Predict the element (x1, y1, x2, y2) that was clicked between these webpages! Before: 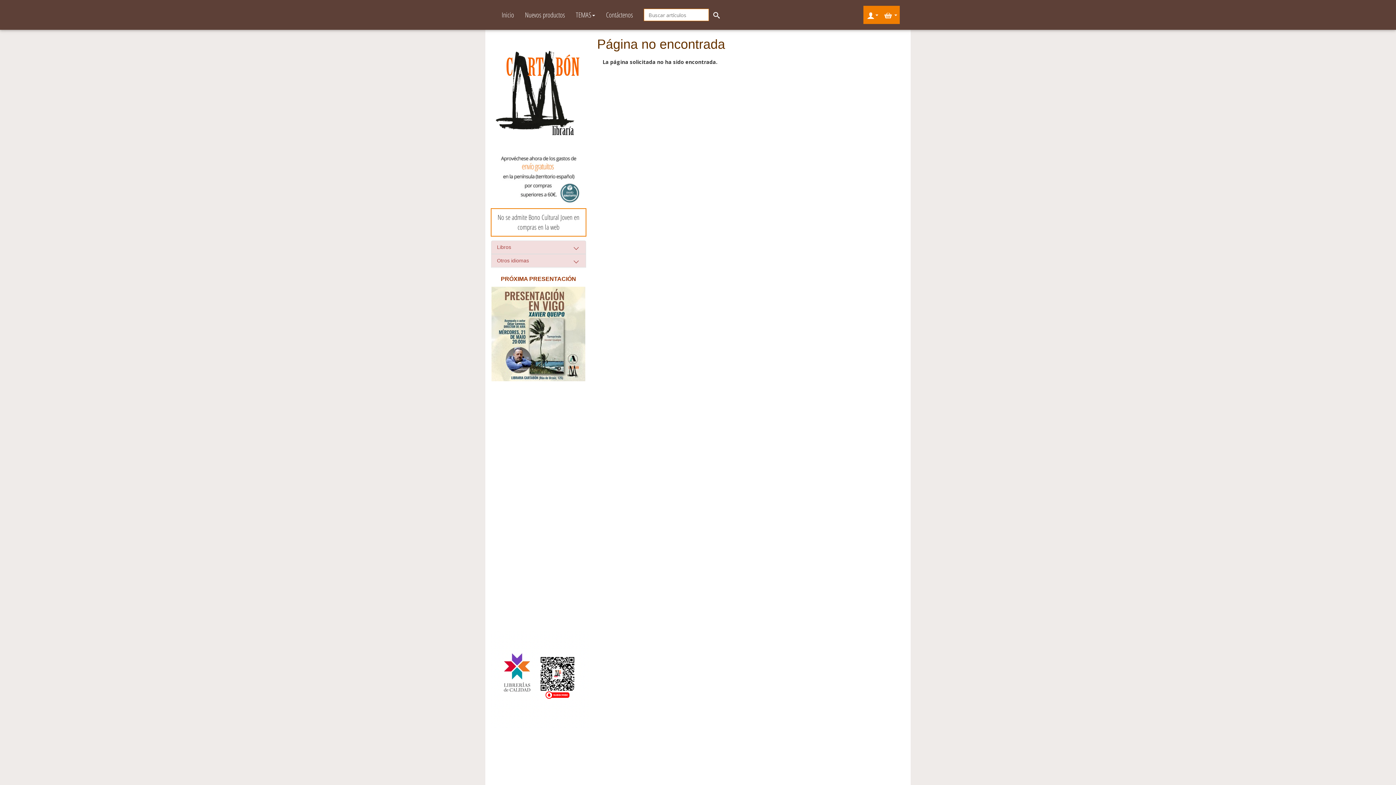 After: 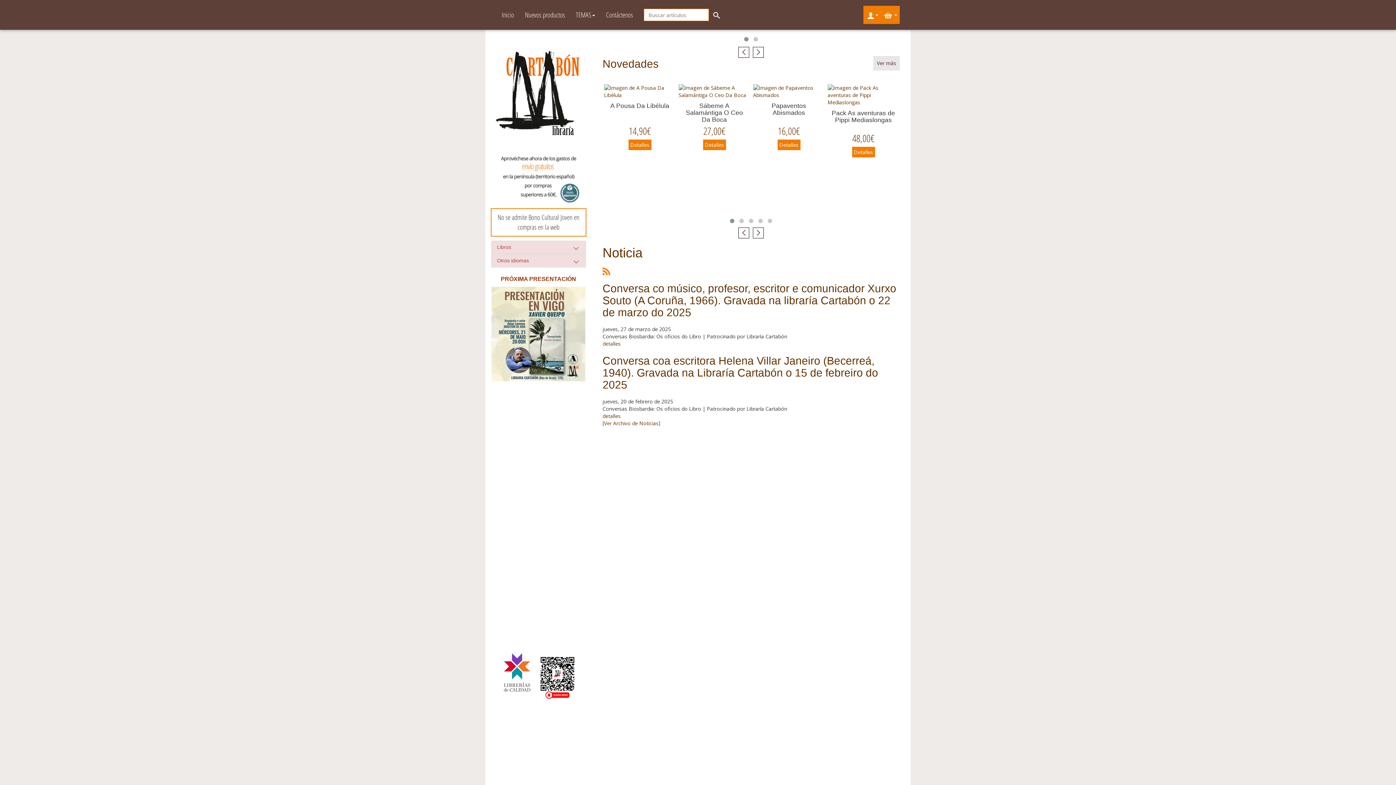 Action: bbox: (496, 0, 519, 29) label: Inicio